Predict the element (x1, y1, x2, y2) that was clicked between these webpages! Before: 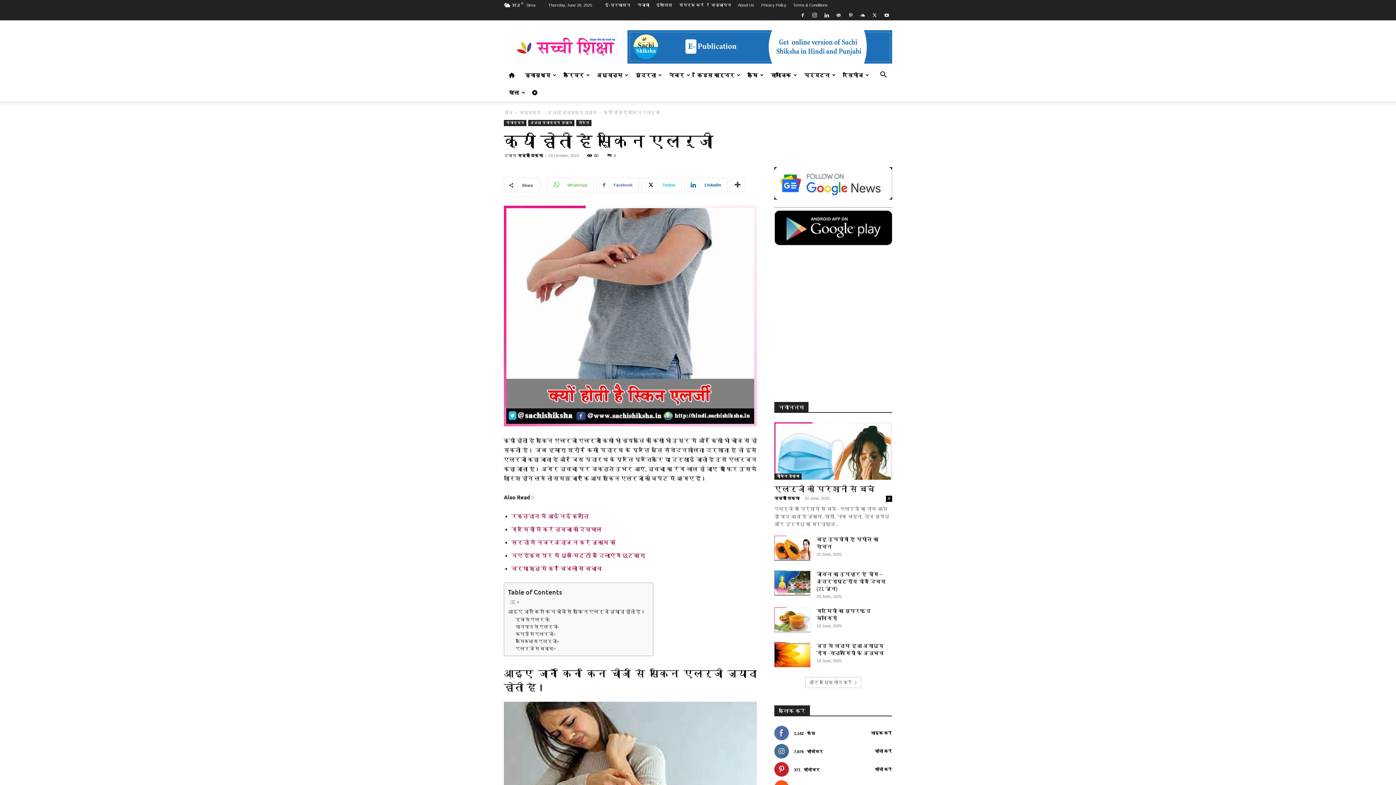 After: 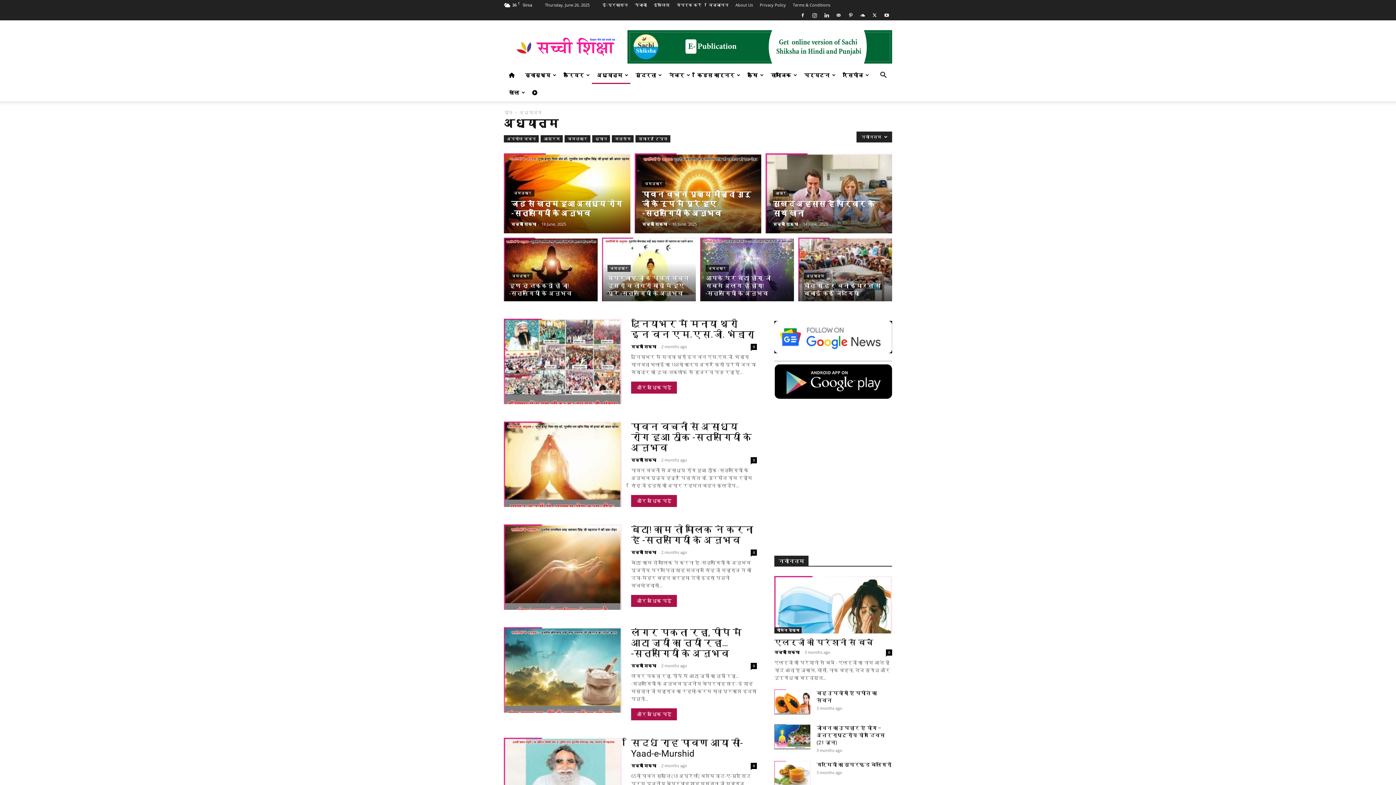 Action: label: अध्यात्म bbox: (592, 66, 630, 84)